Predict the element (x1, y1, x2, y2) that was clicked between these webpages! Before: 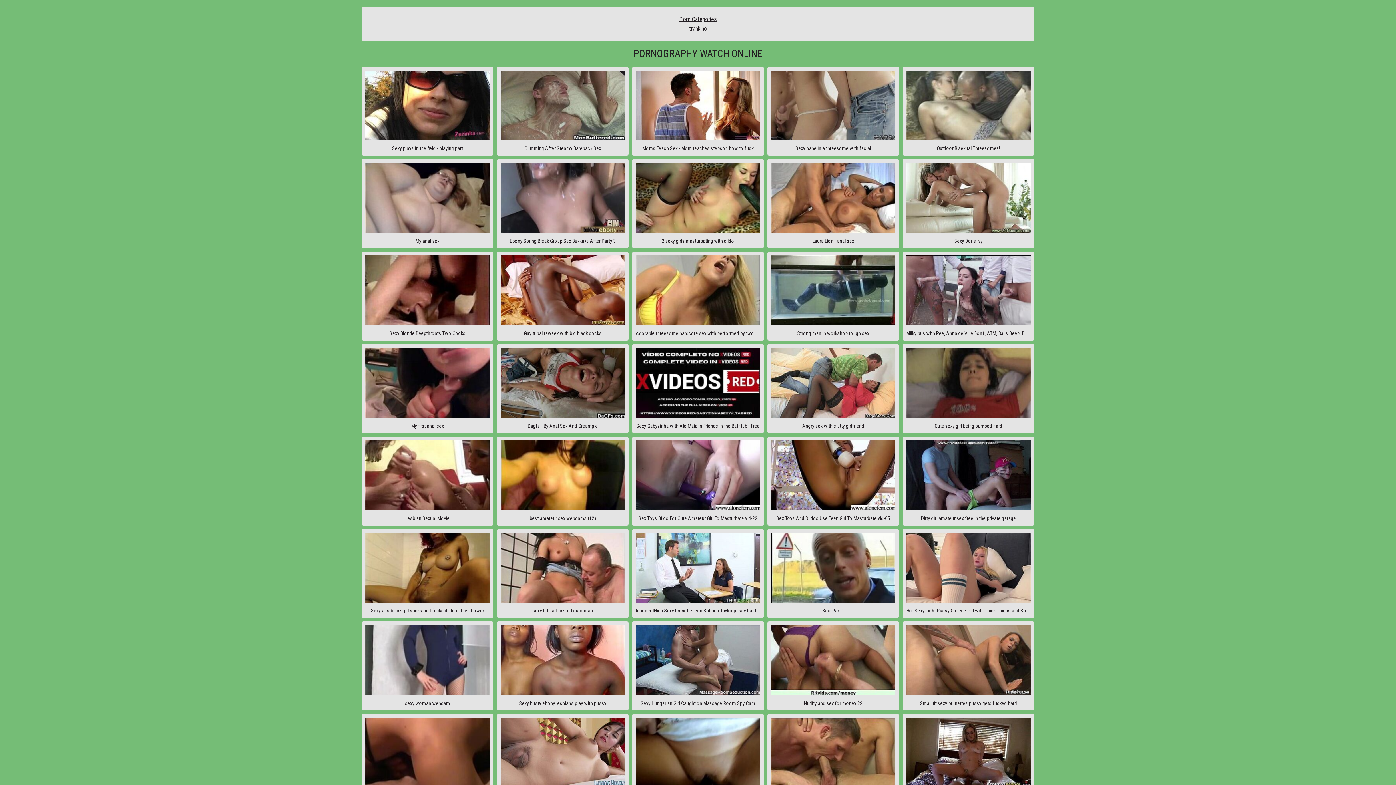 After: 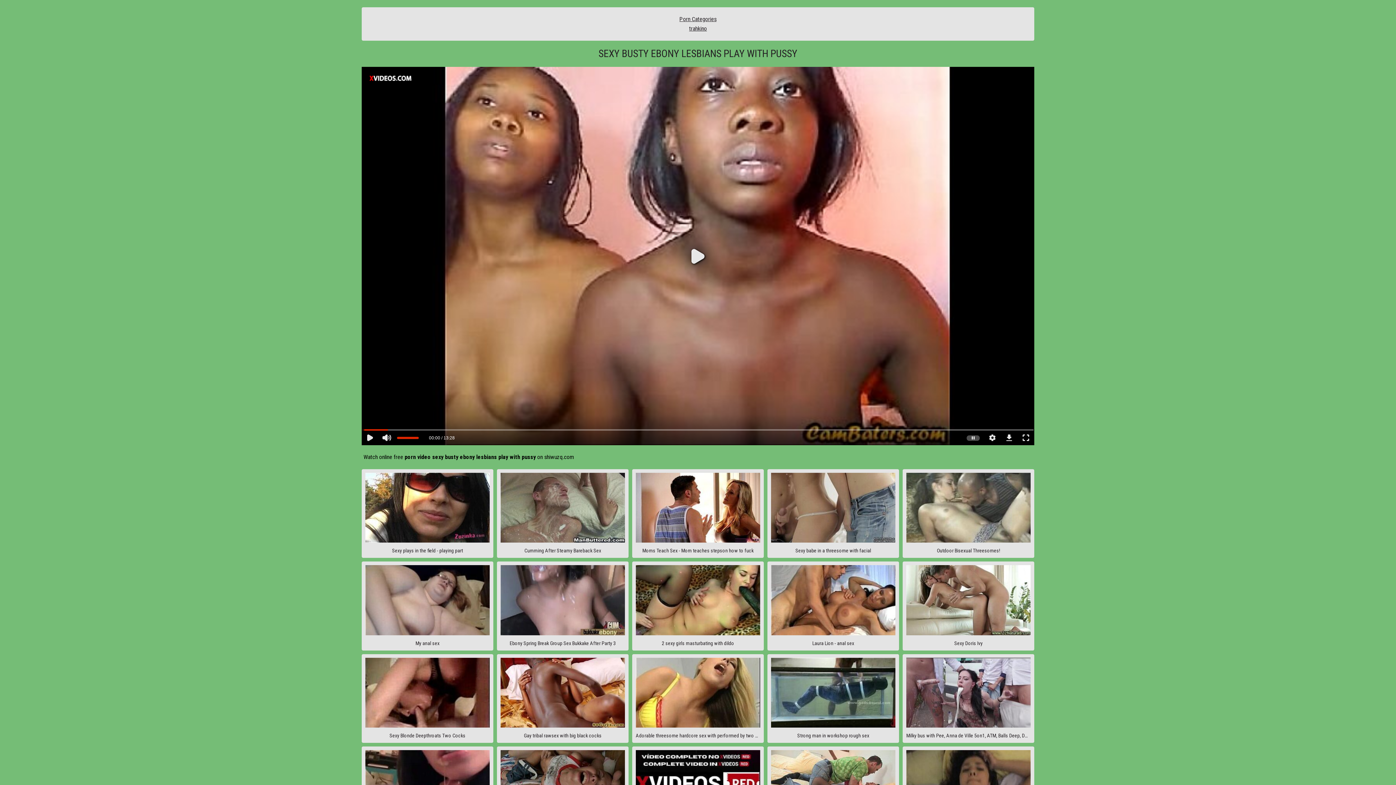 Action: bbox: (497, 621, 628, 710) label: Sexy busty ebony lesbians play with pussy